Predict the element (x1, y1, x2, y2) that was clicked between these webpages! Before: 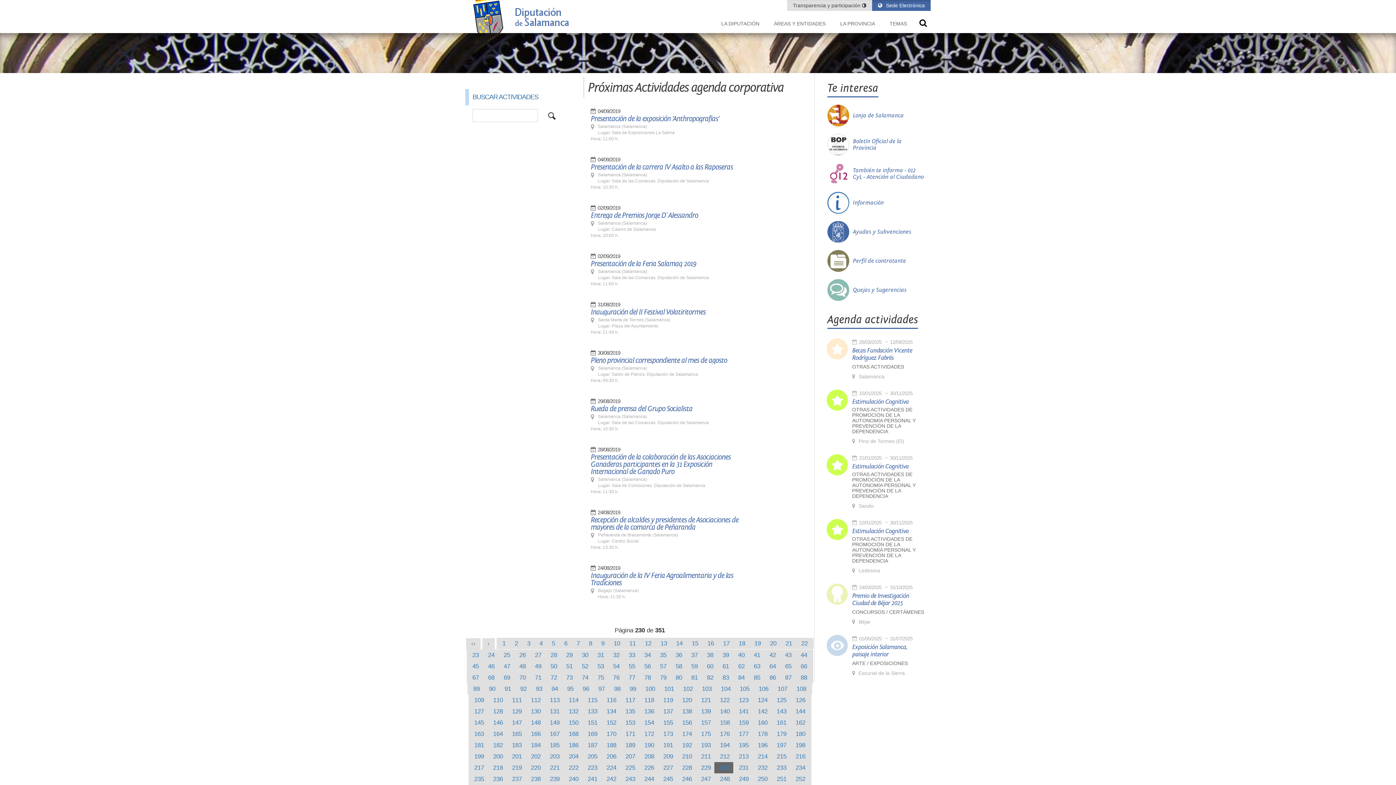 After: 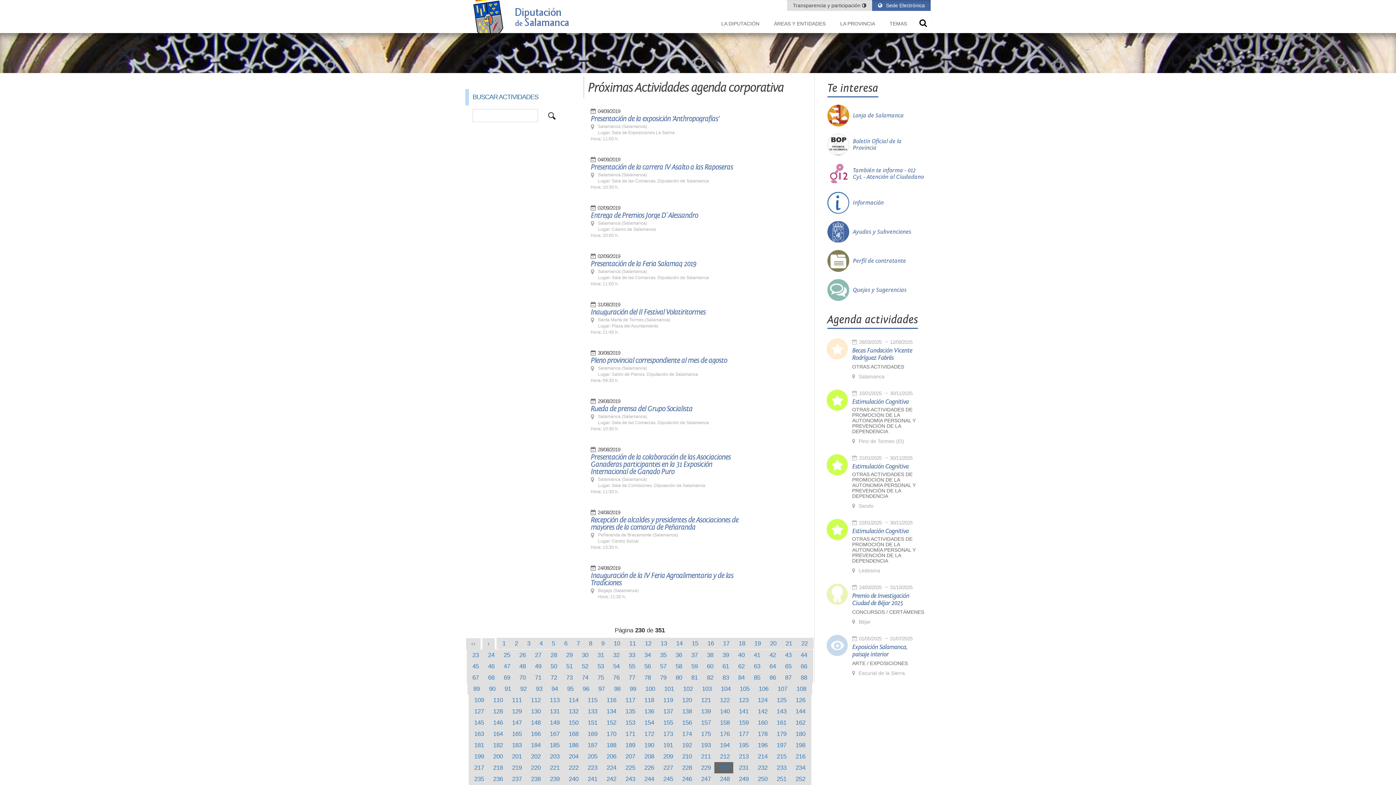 Action: label: 241 bbox: (587, 776, 597, 782)